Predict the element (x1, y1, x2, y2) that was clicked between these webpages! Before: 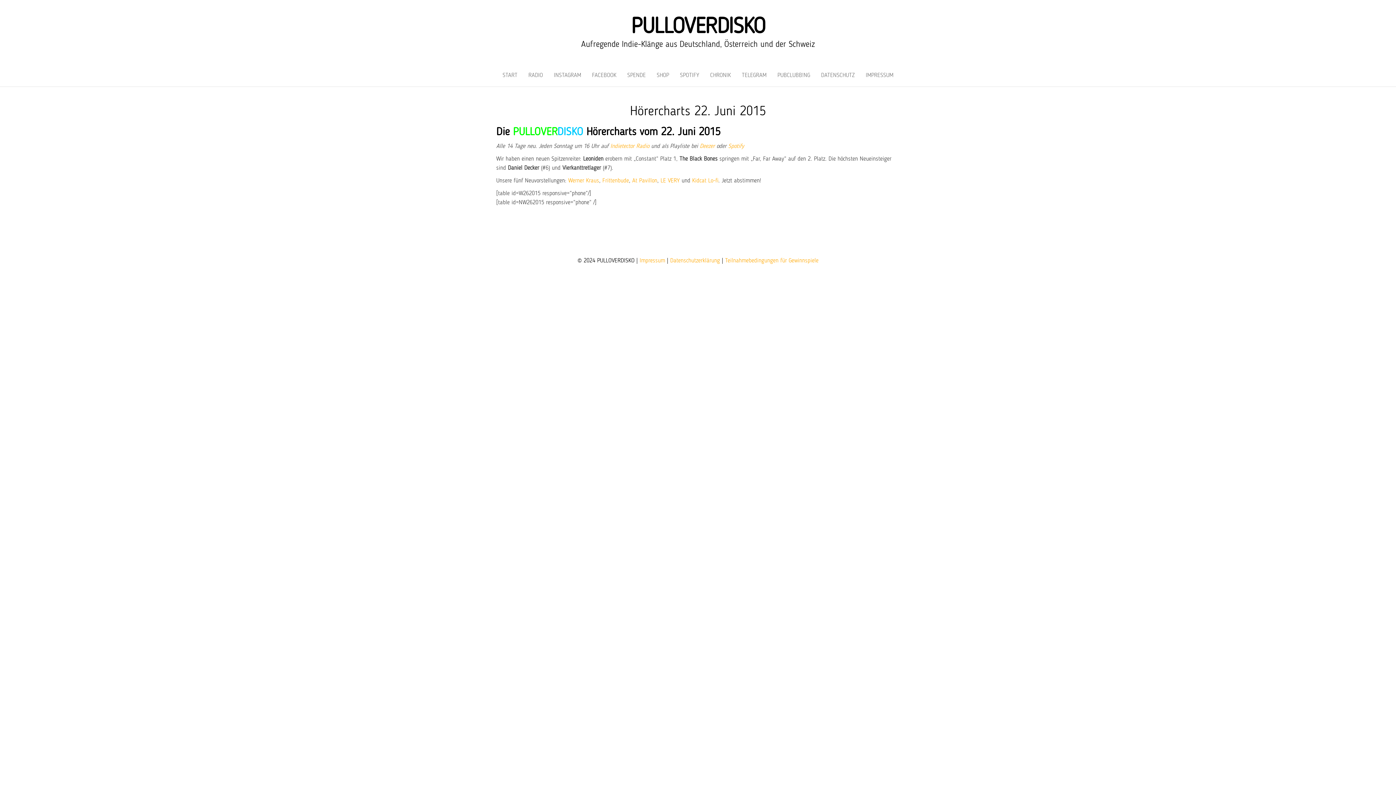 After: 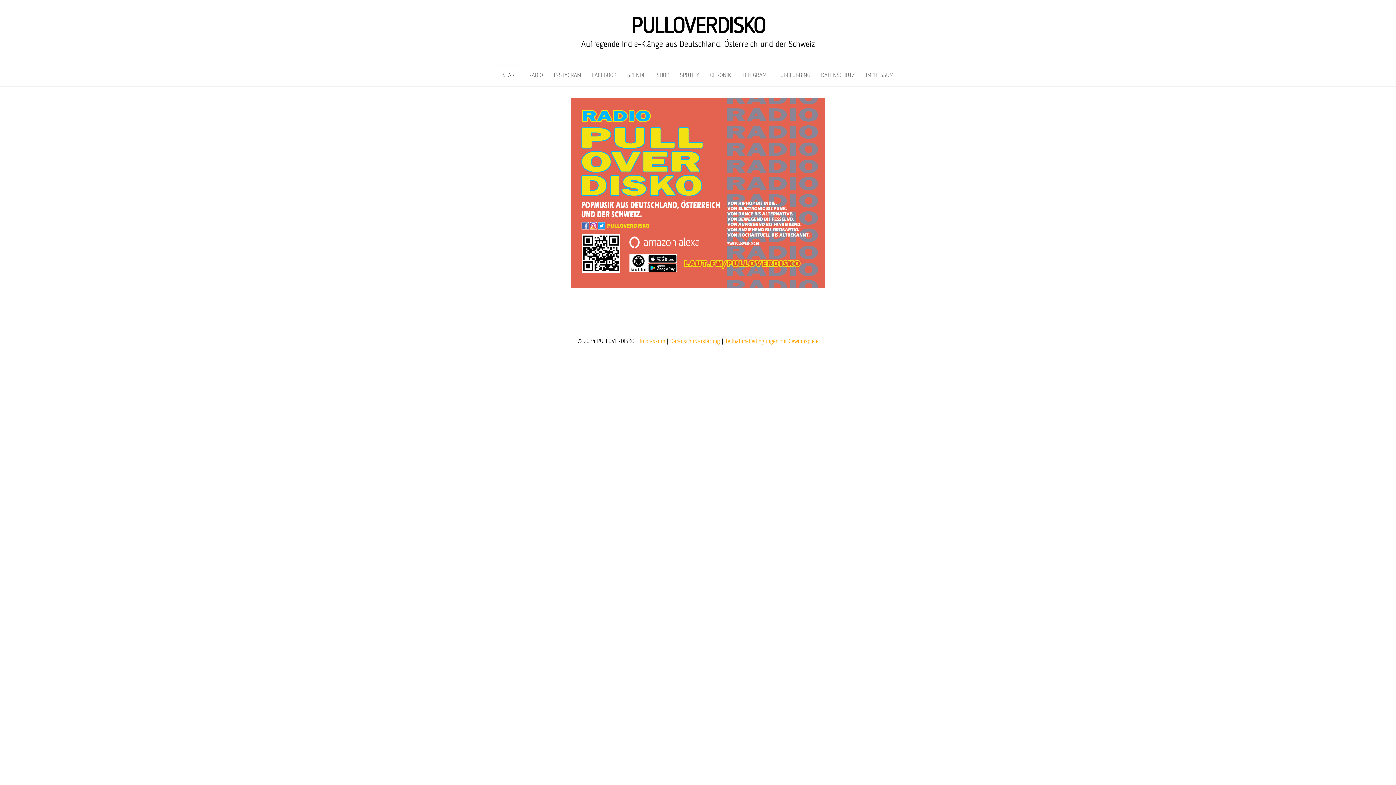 Action: bbox: (631, 16, 765, 38) label: PULLOVERDISKO